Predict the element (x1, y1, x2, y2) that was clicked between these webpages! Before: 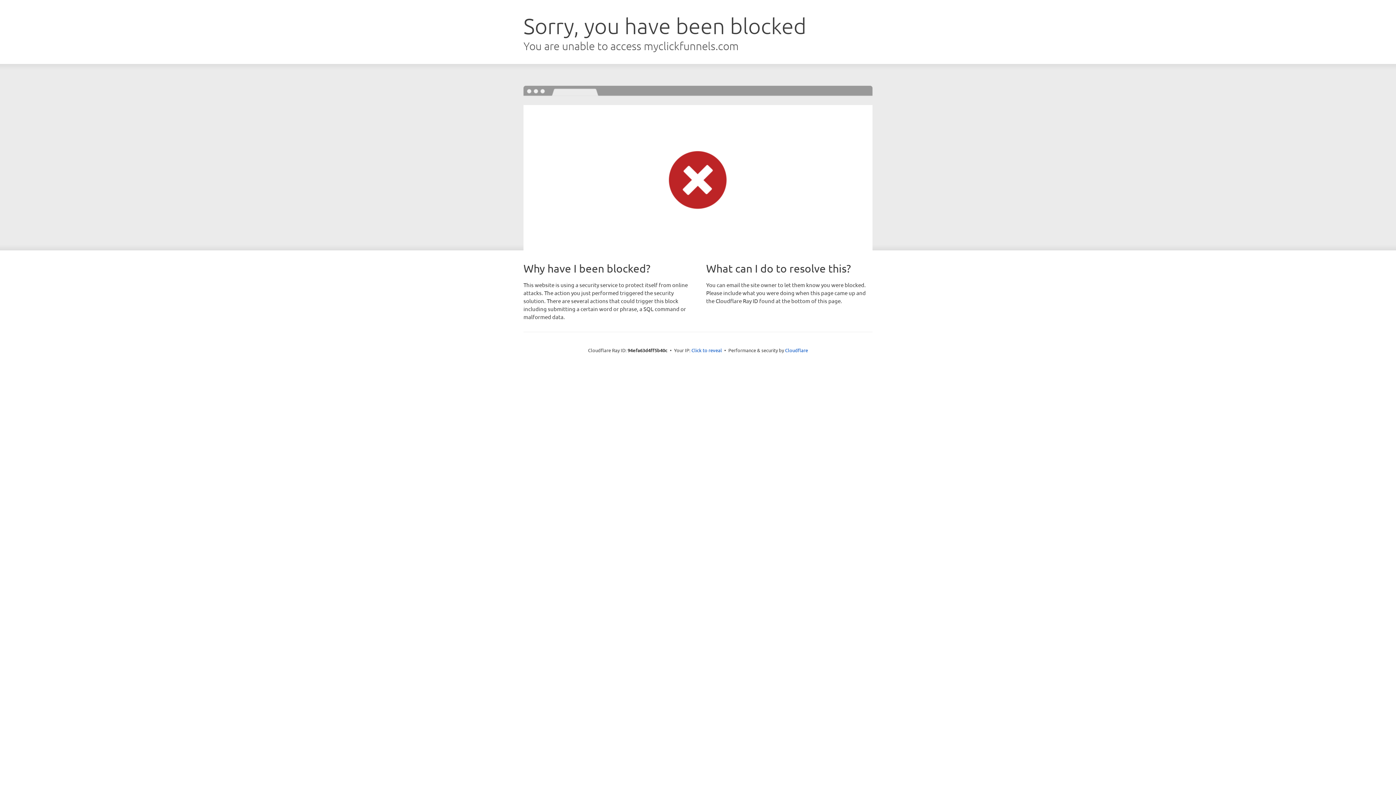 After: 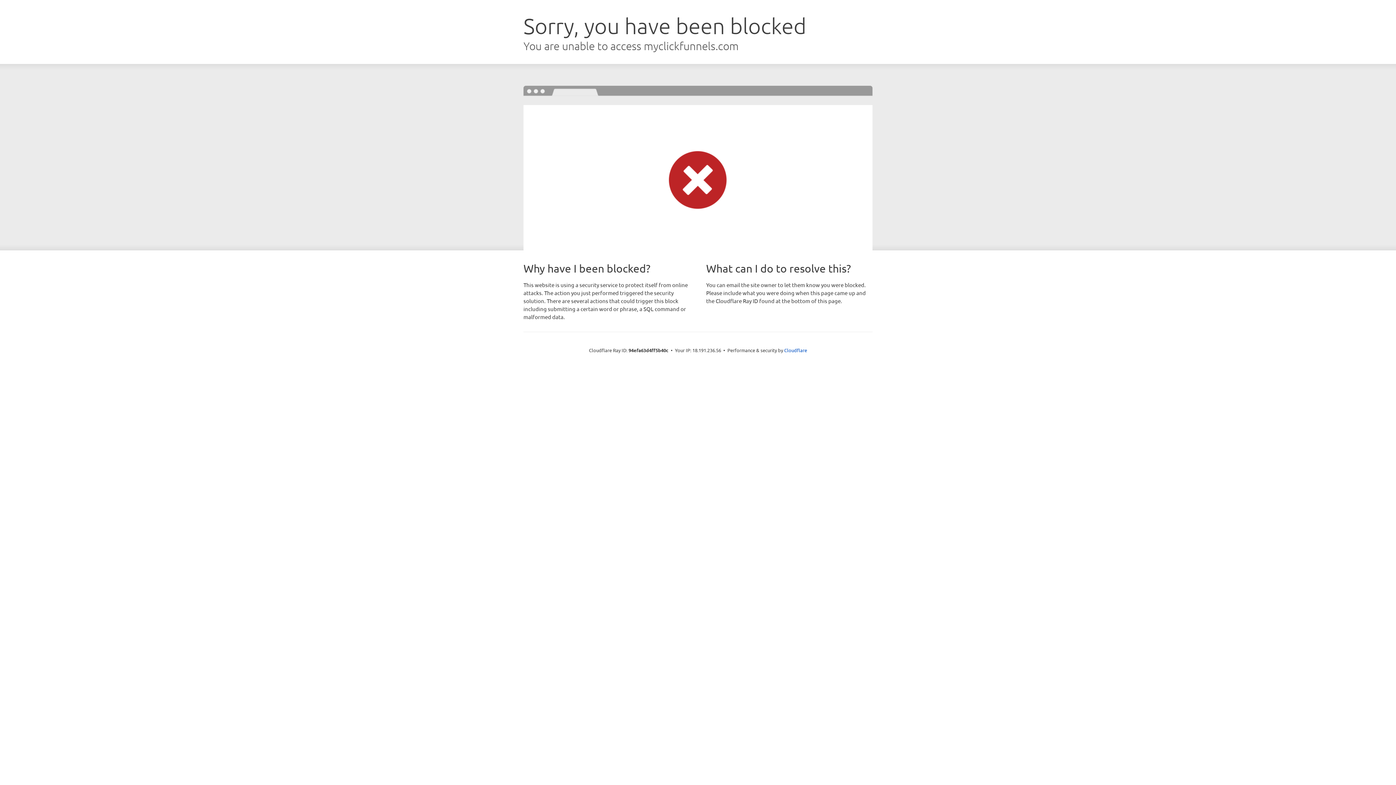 Action: label: Click to reveal bbox: (691, 346, 722, 353)